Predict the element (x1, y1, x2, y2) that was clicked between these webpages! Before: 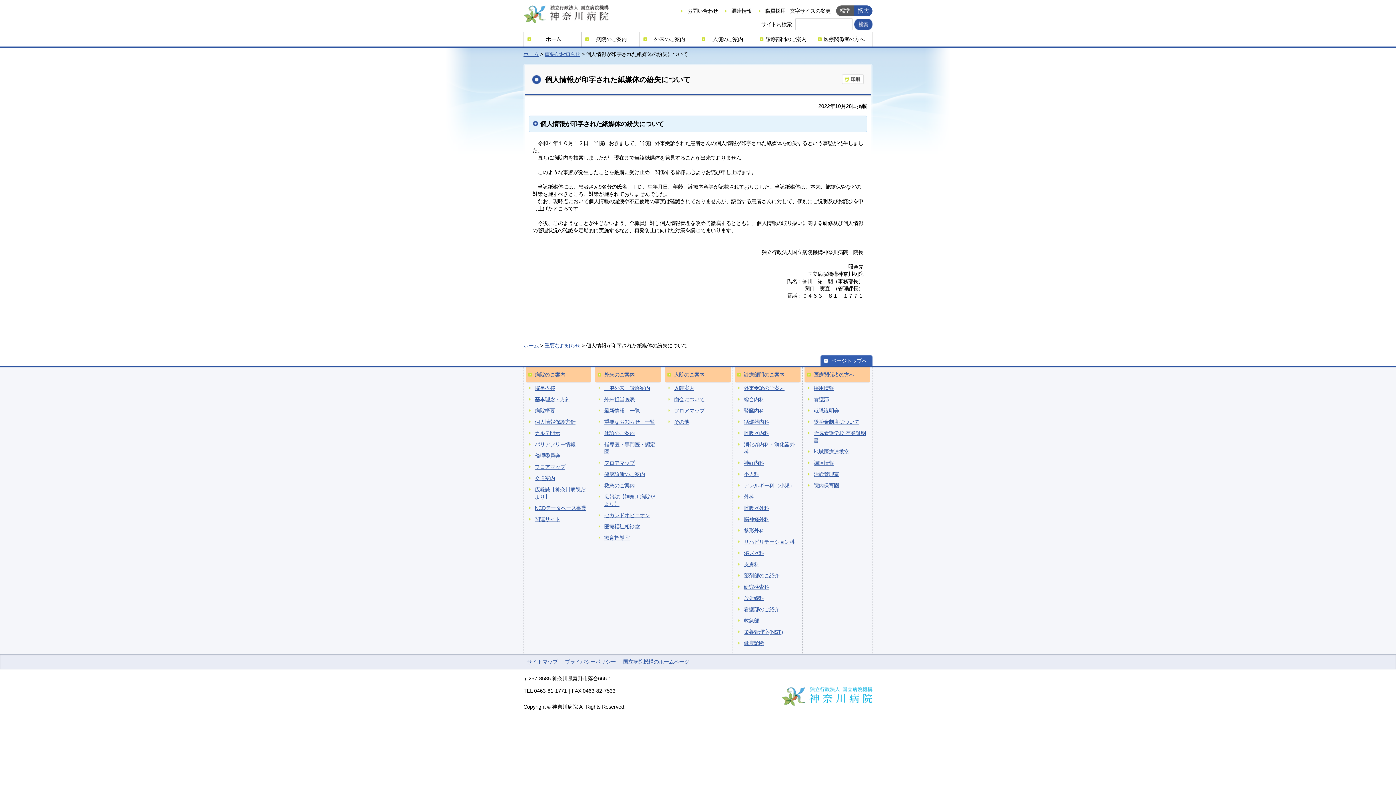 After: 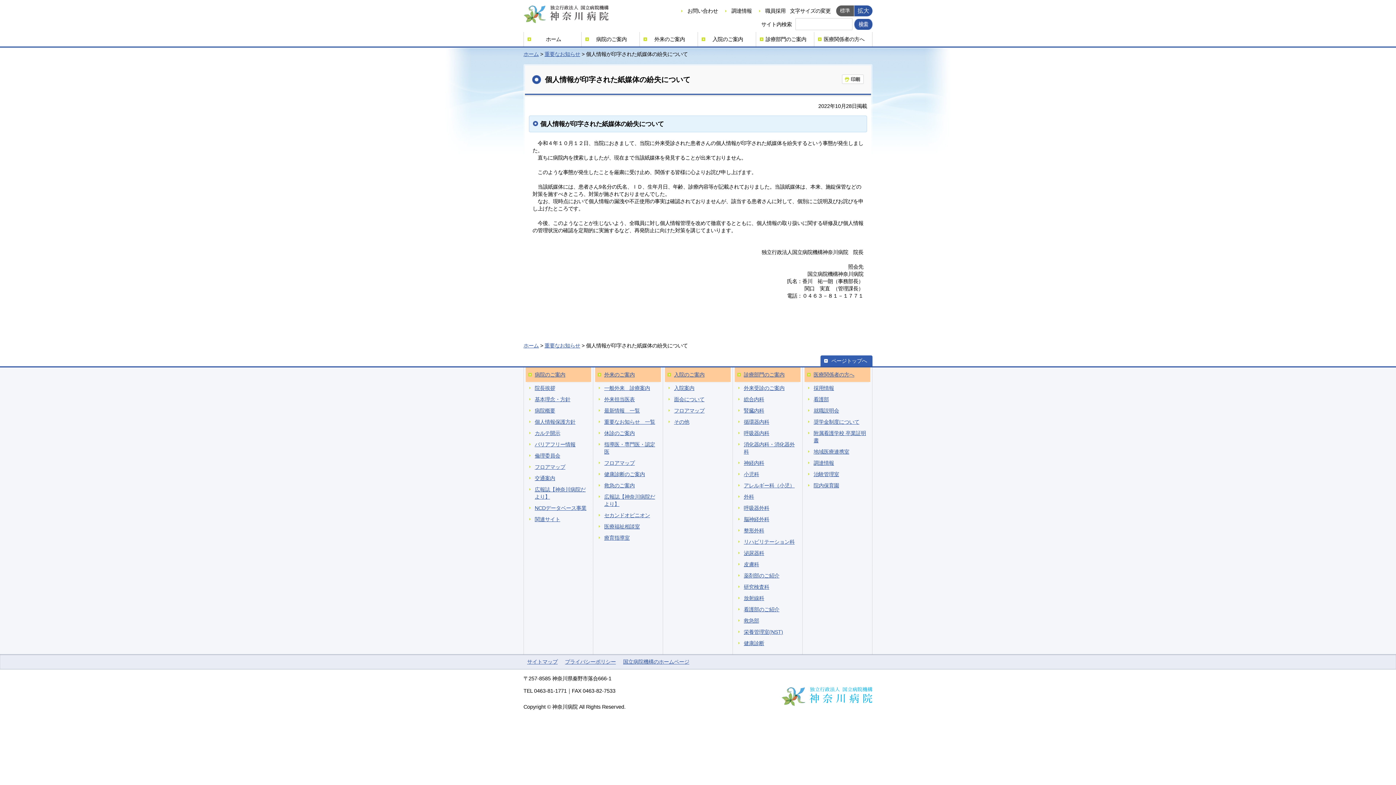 Action: label: ページトップへ bbox: (831, 358, 867, 364)